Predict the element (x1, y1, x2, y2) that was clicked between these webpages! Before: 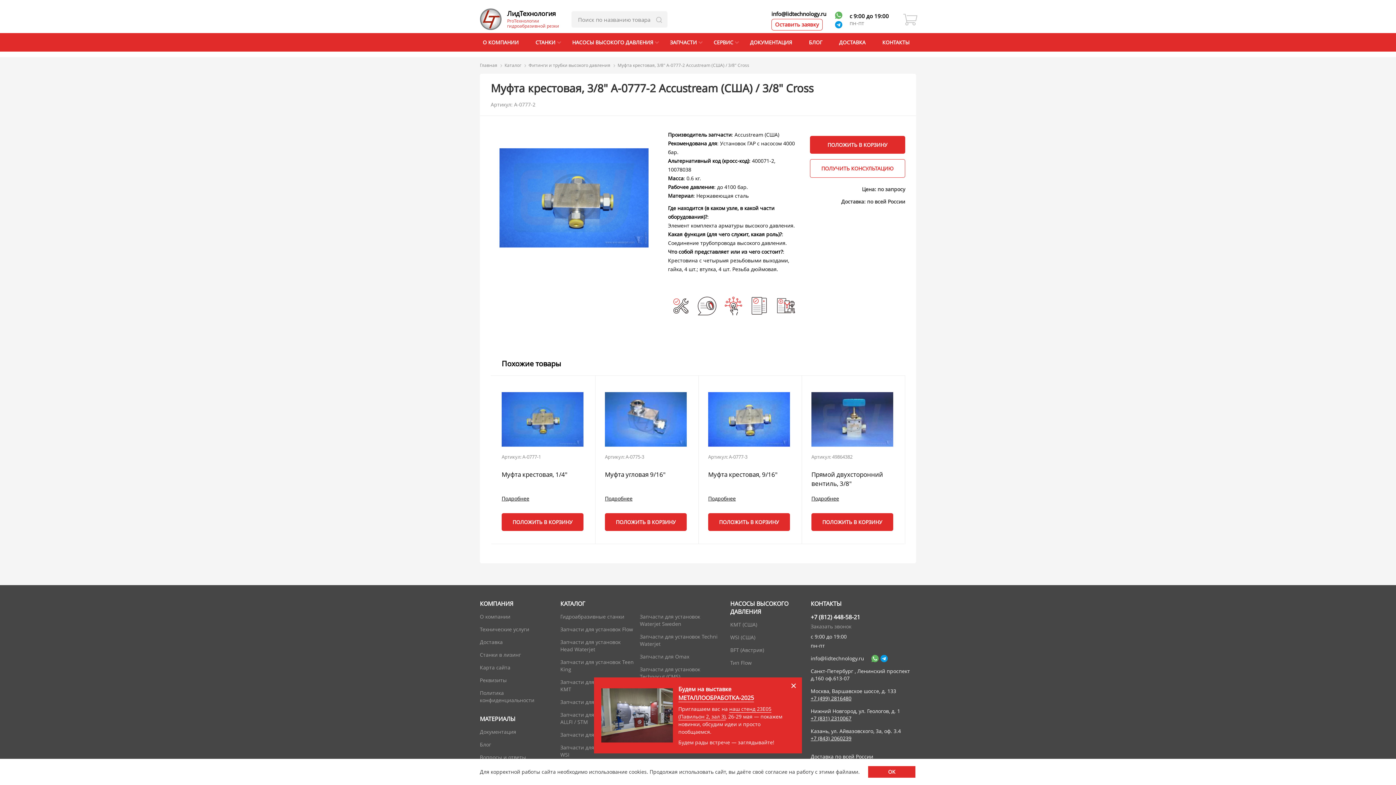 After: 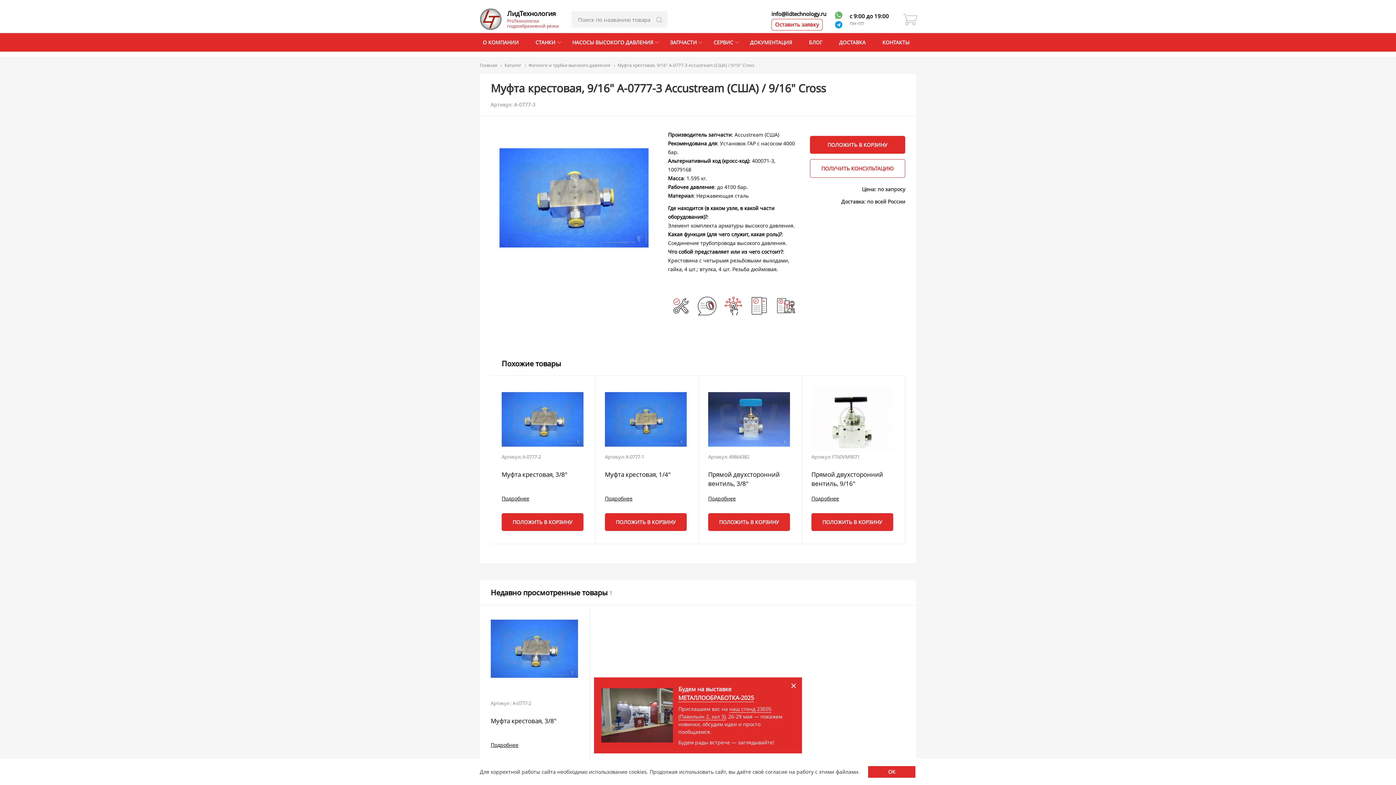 Action: bbox: (708, 386, 790, 453)